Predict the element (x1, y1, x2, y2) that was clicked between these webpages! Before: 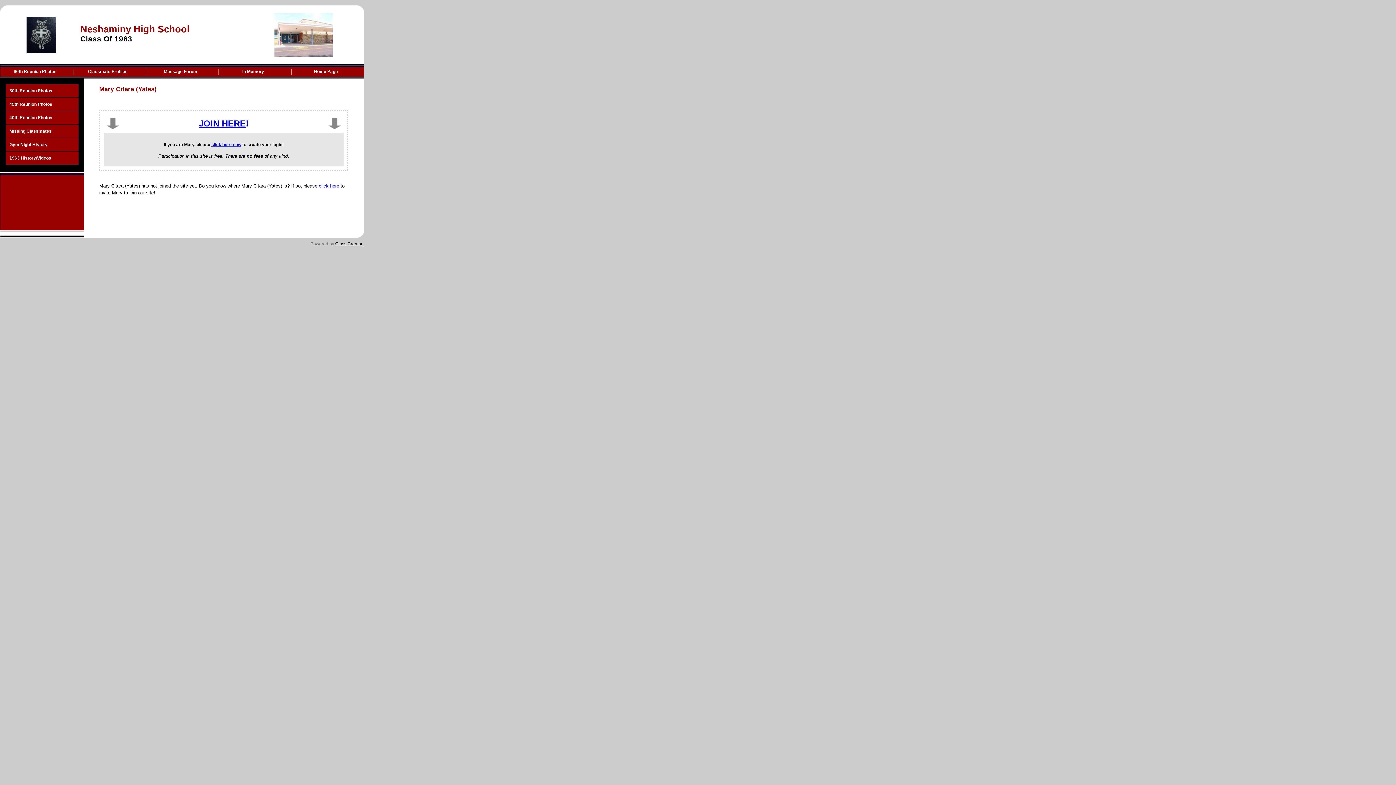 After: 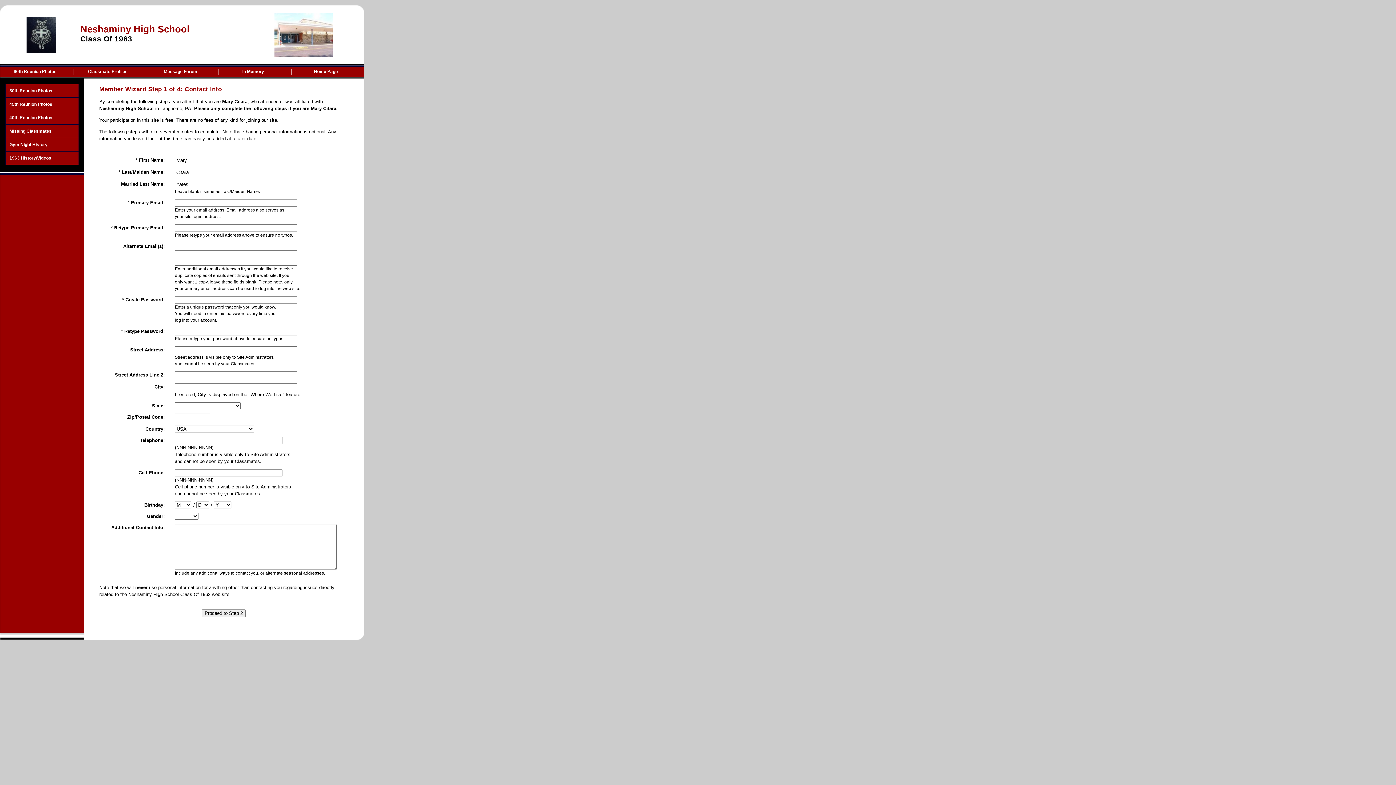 Action: label: JOIN HERE! bbox: (198, 118, 248, 128)